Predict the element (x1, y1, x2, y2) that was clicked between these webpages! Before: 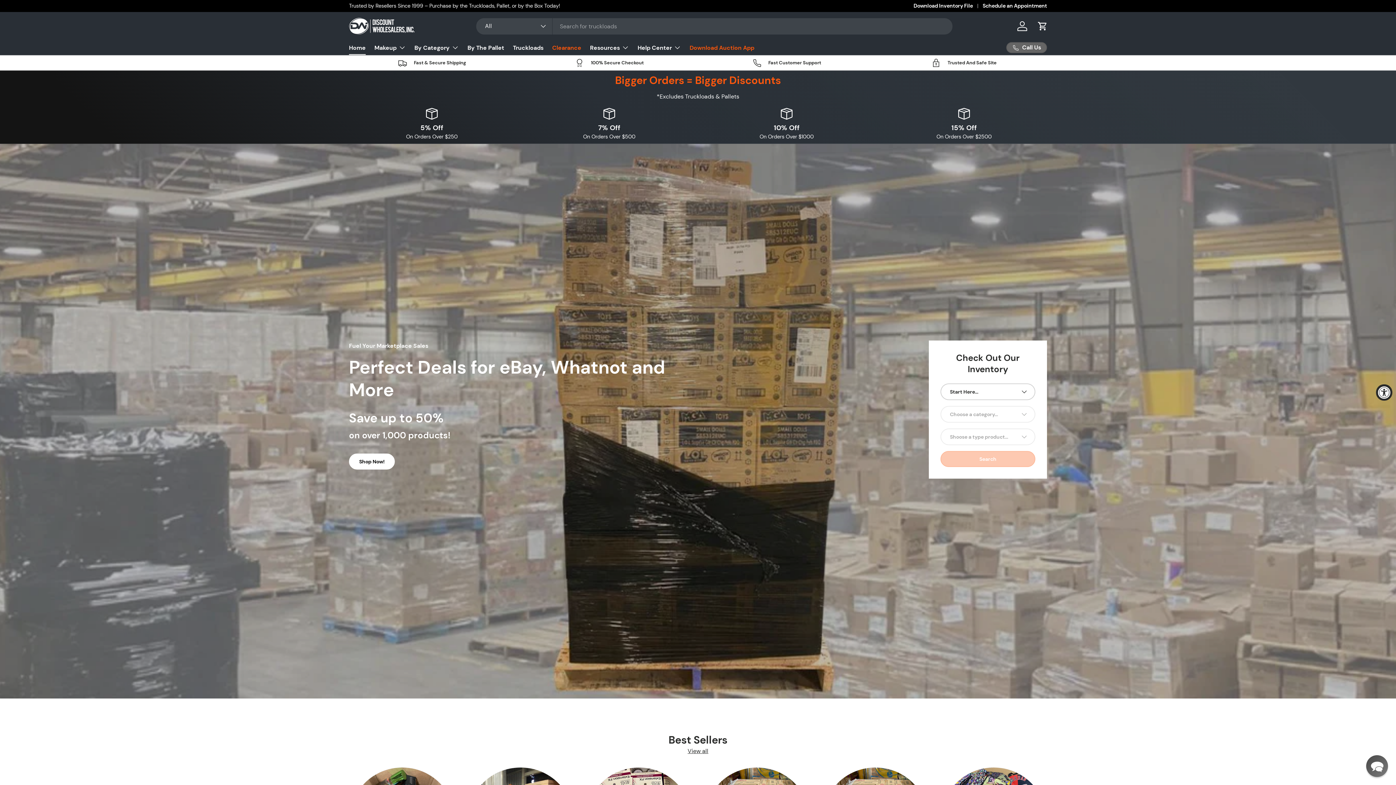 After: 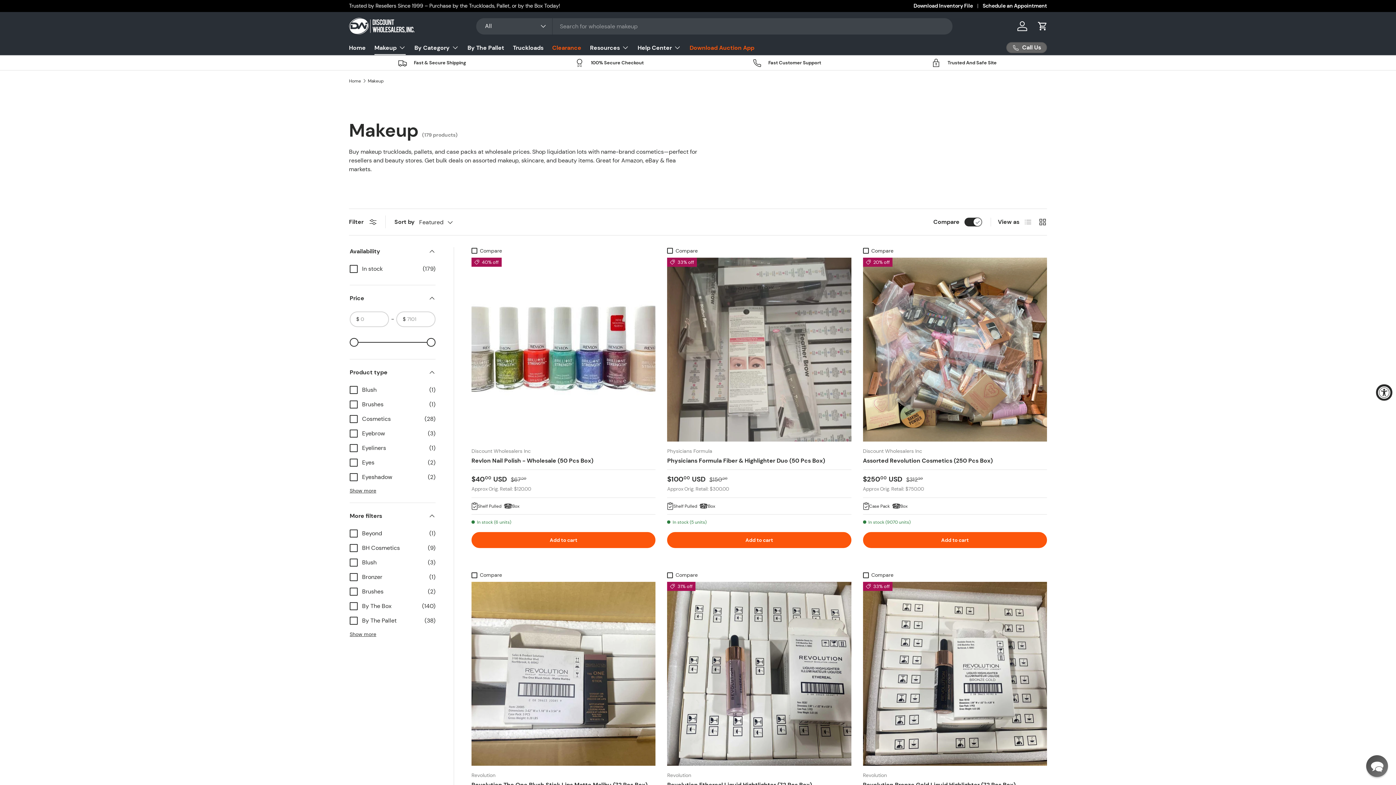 Action: bbox: (374, 40, 405, 54) label: Makeup